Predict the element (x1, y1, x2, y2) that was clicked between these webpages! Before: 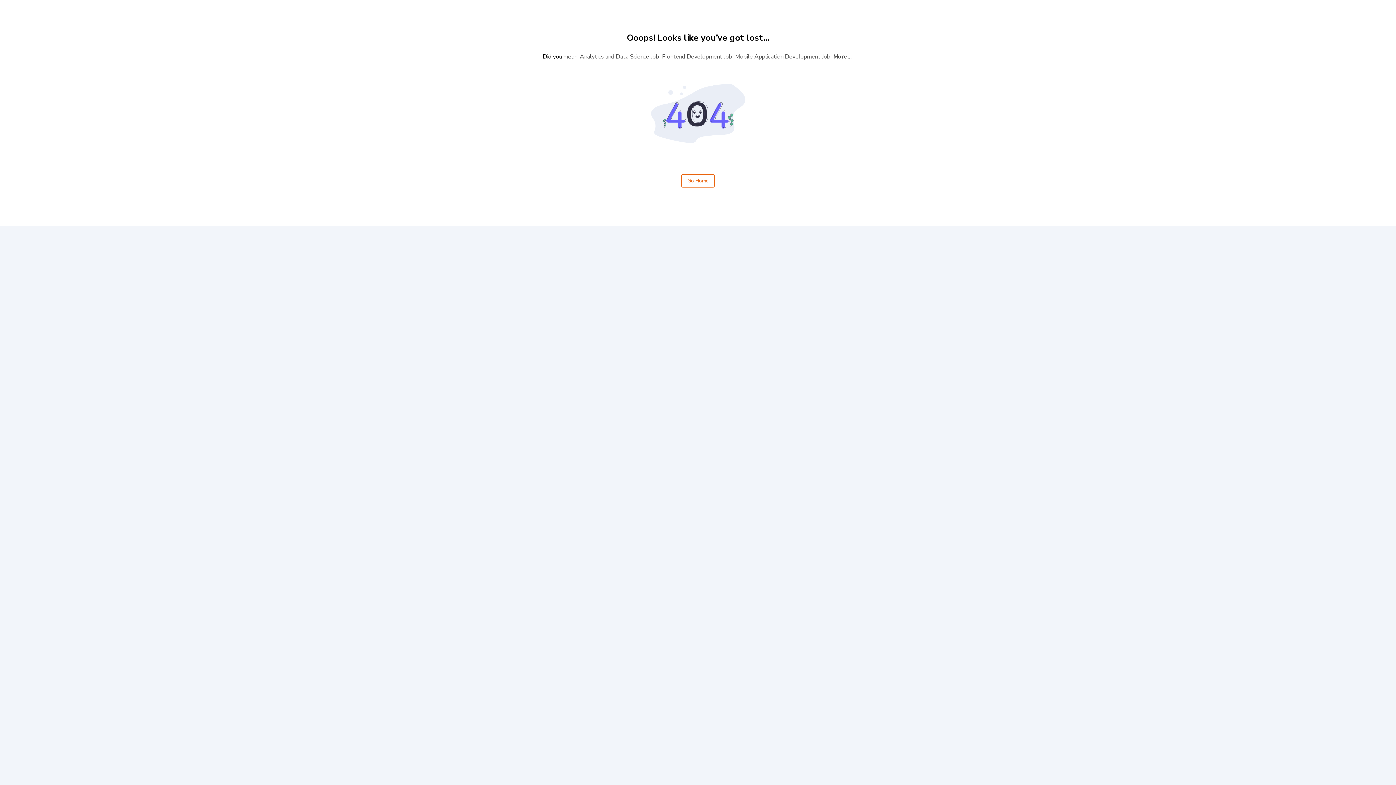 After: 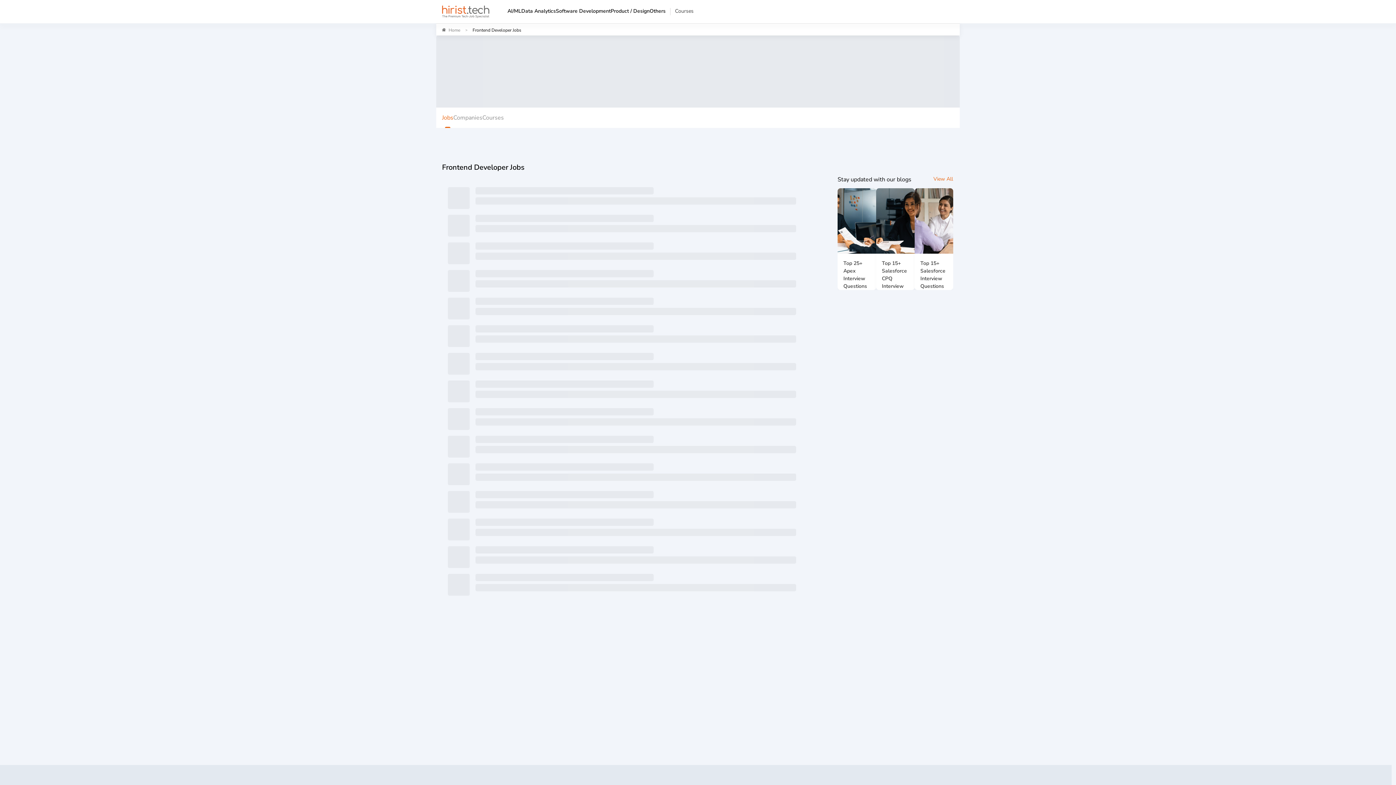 Action: bbox: (660, 51, 733, 62) label: Frontend Development Job